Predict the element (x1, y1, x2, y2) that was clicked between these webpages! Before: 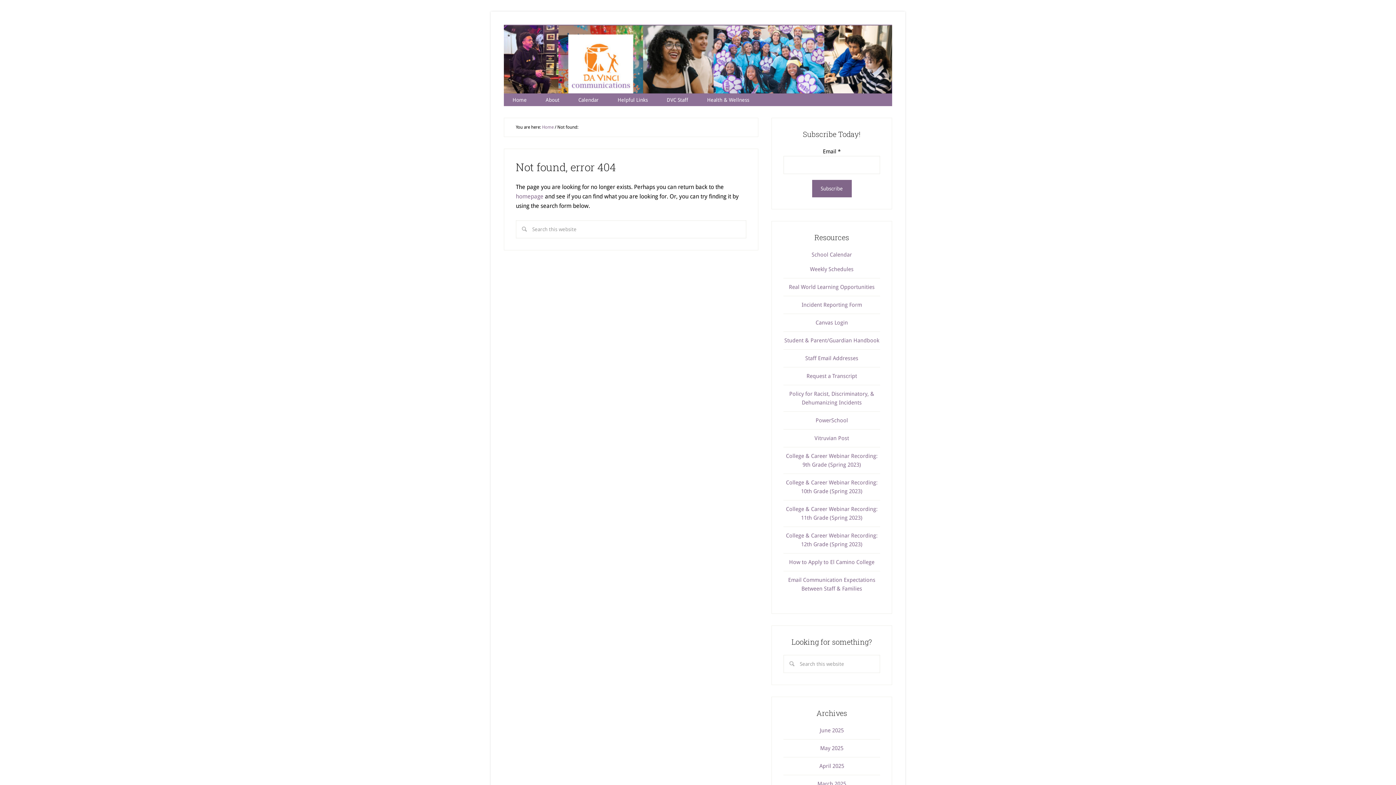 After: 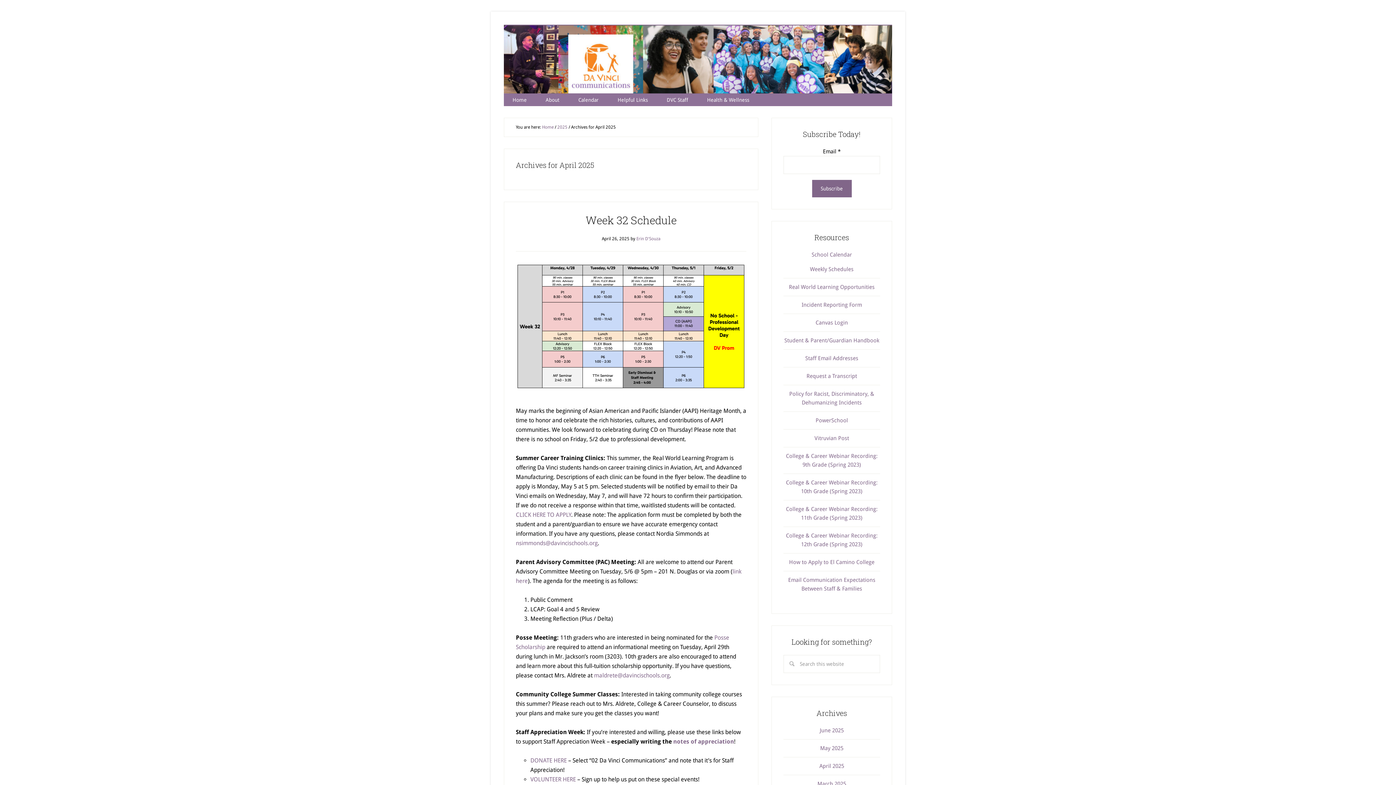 Action: bbox: (819, 763, 844, 769) label: April 2025